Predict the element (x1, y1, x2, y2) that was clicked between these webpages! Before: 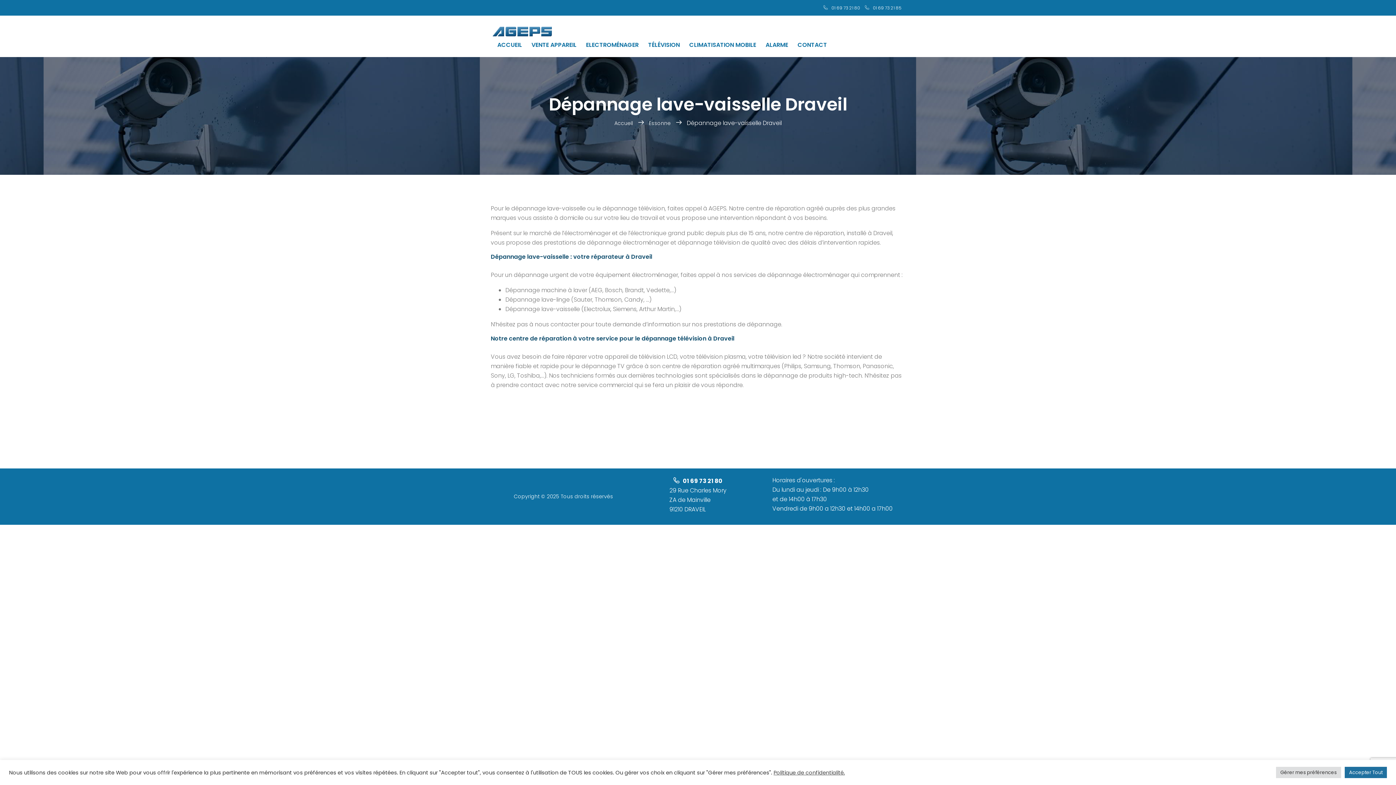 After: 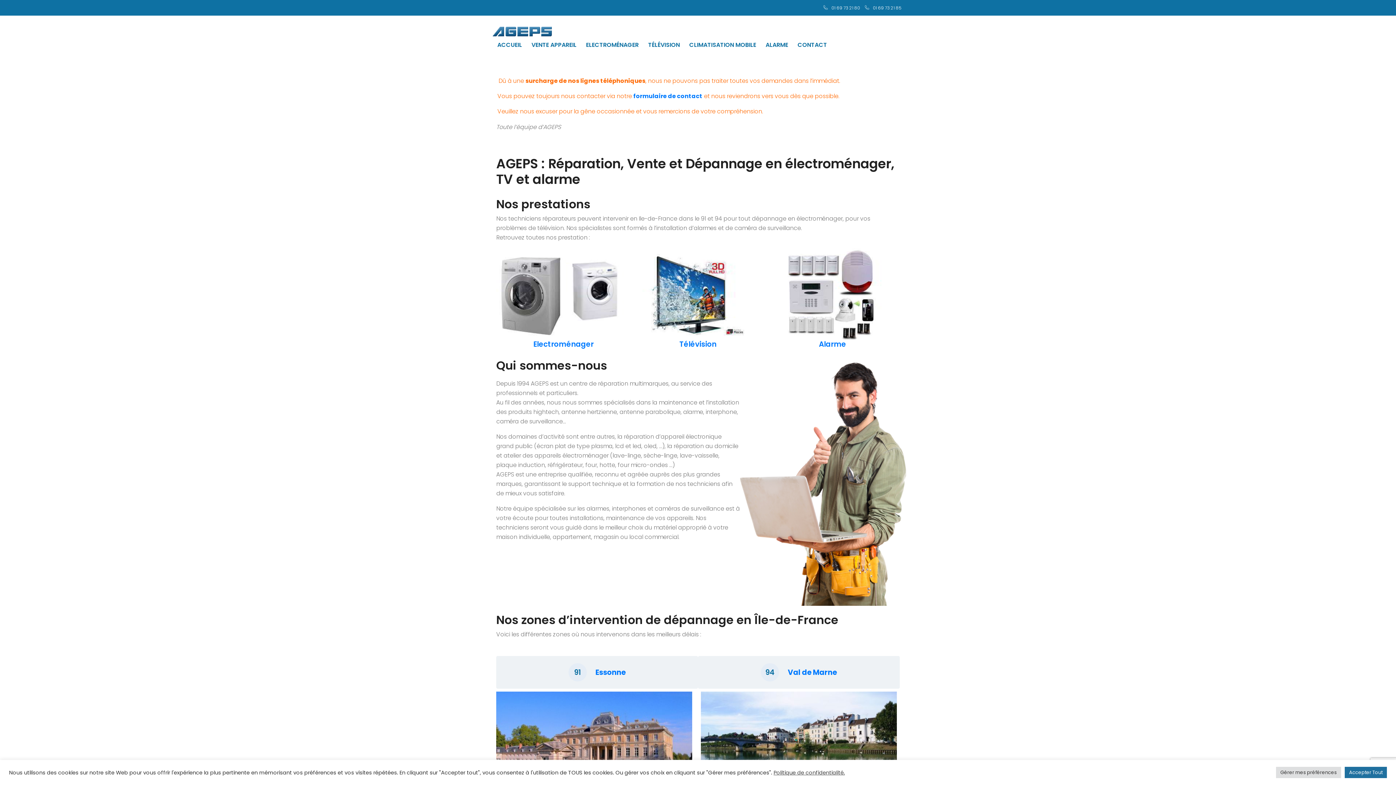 Action: bbox: (490, 26, 556, 35)